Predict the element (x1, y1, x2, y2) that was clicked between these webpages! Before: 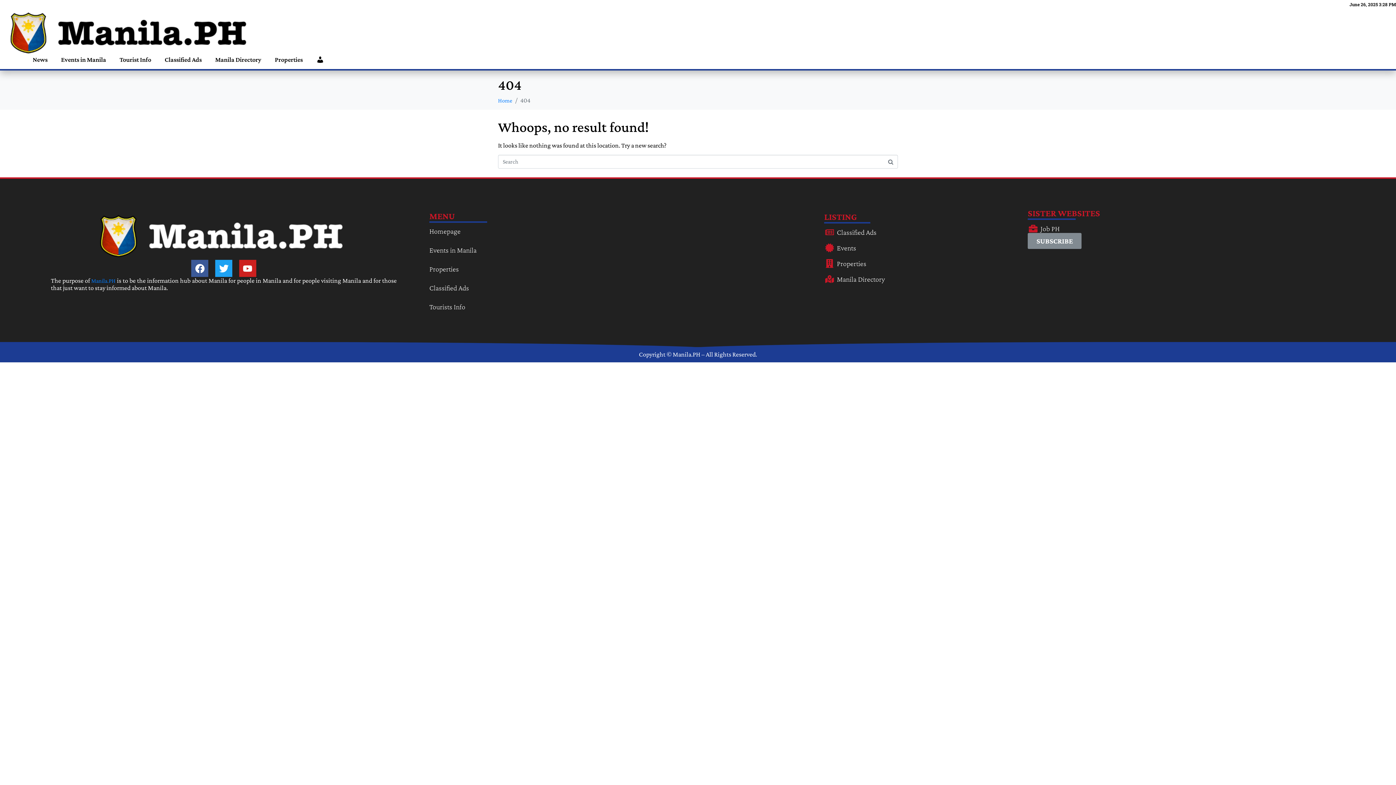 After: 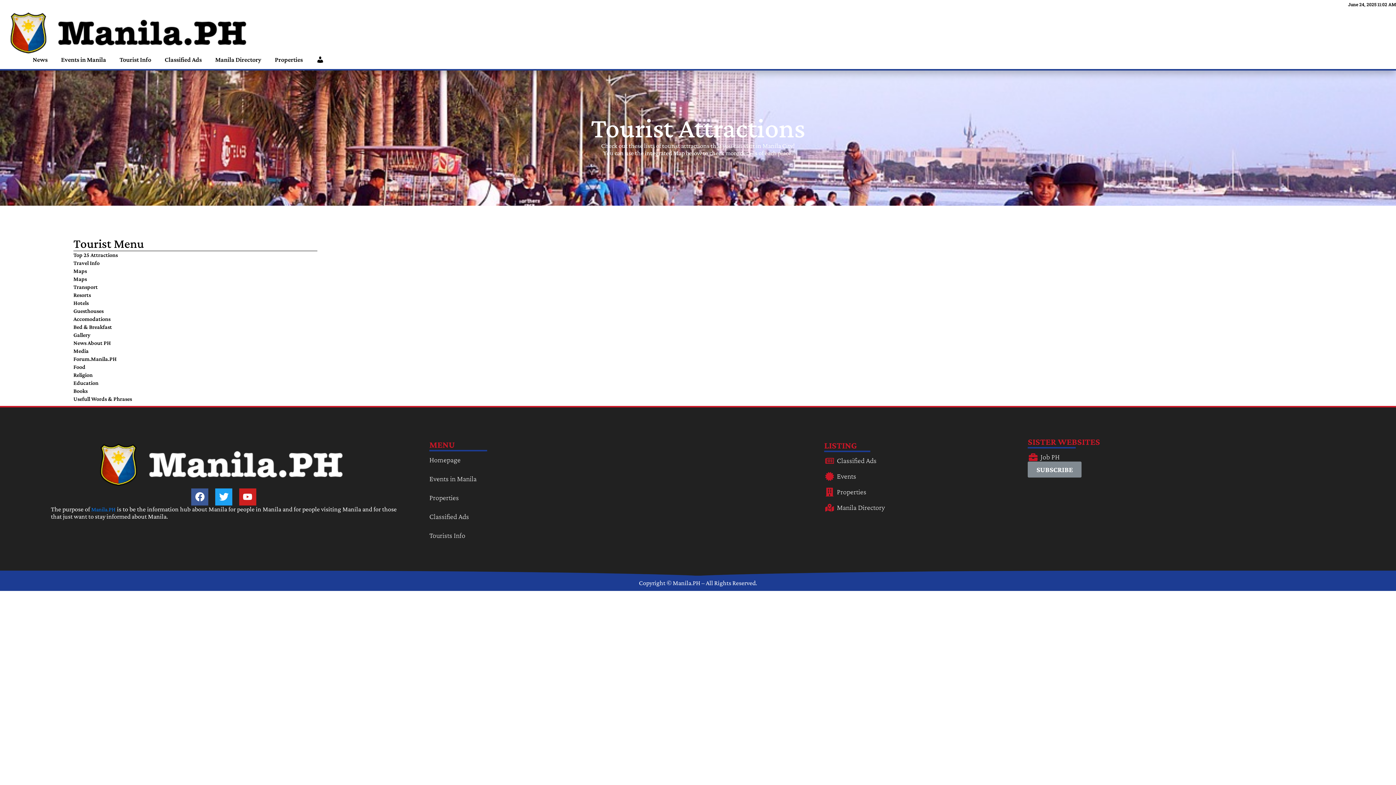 Action: label: Tourist Info bbox: (119, 56, 151, 63)